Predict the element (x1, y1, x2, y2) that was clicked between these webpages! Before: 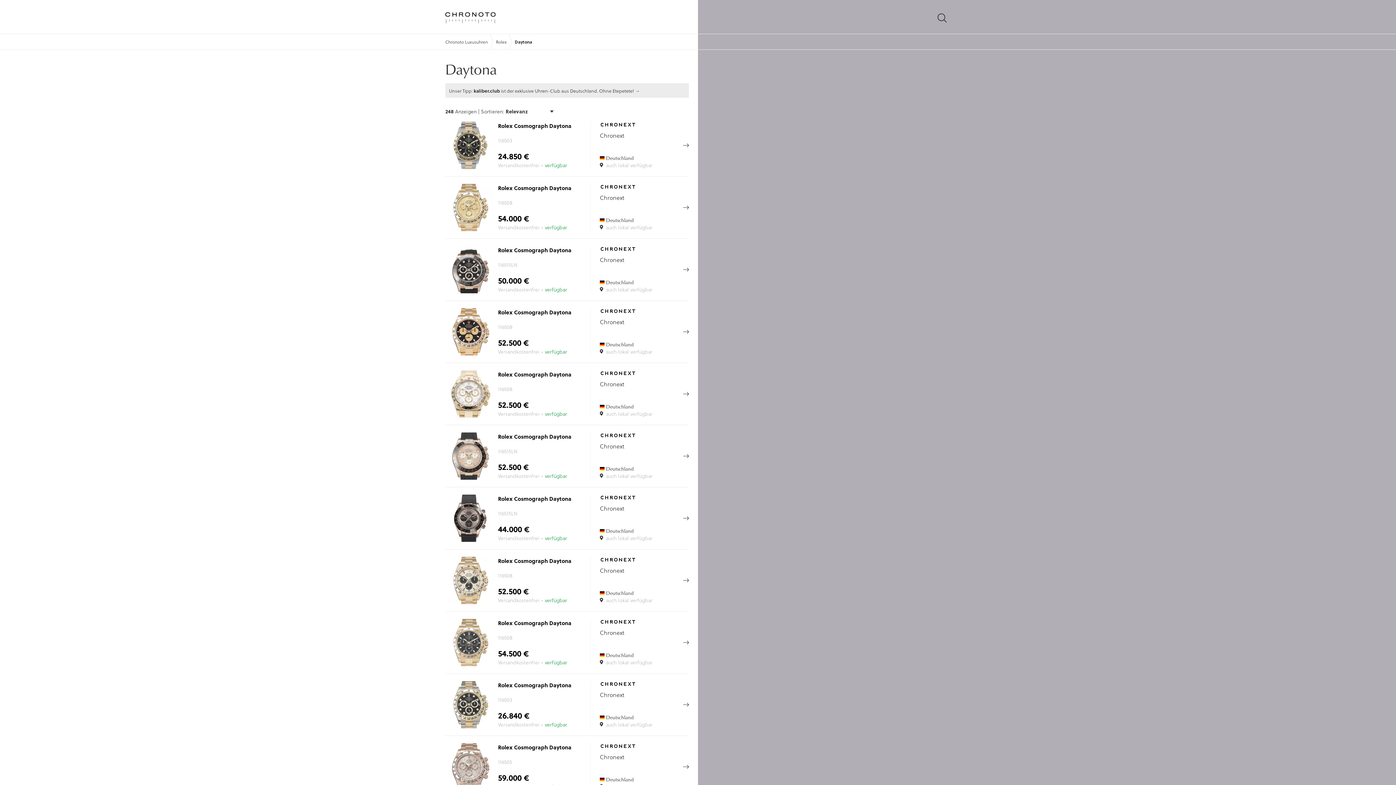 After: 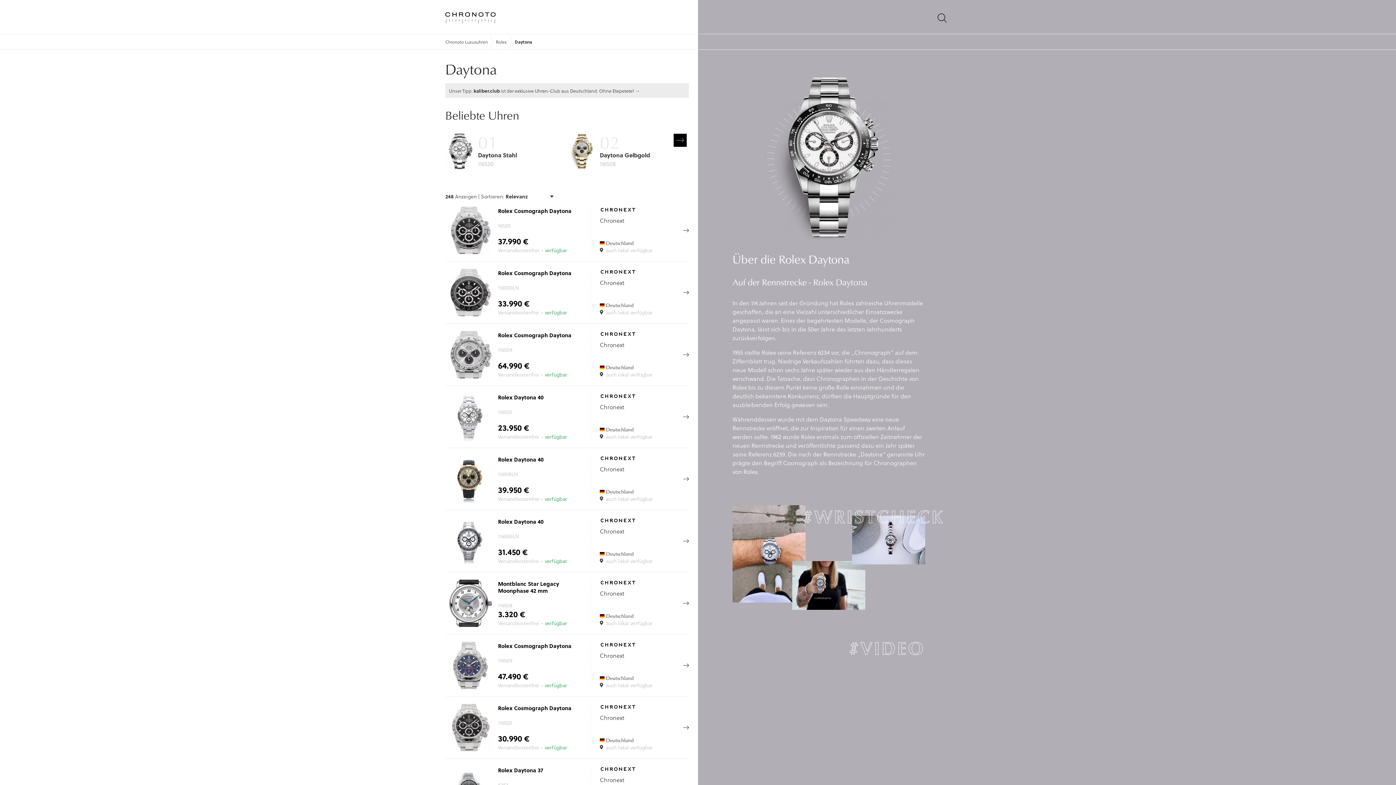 Action: bbox: (514, 34, 532, 49) label: Daytona